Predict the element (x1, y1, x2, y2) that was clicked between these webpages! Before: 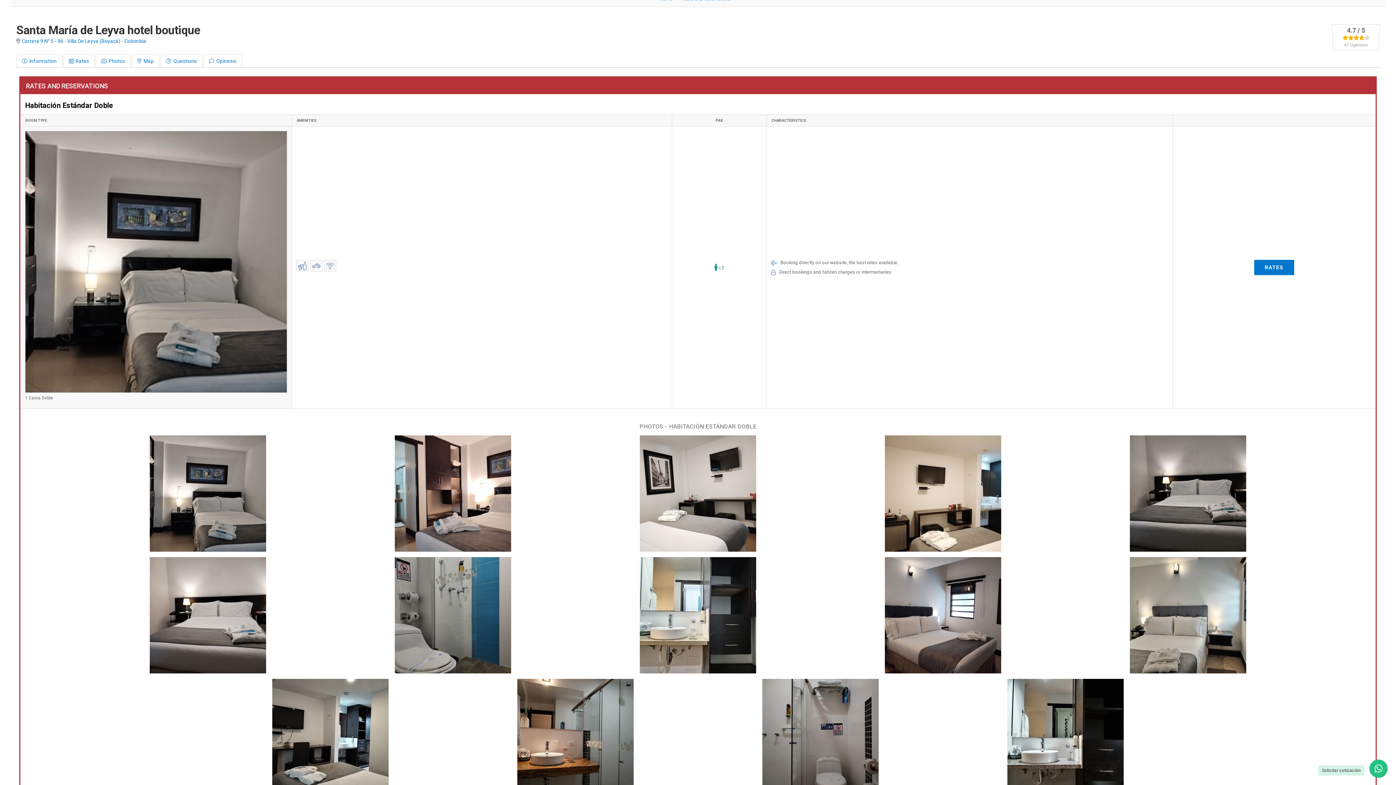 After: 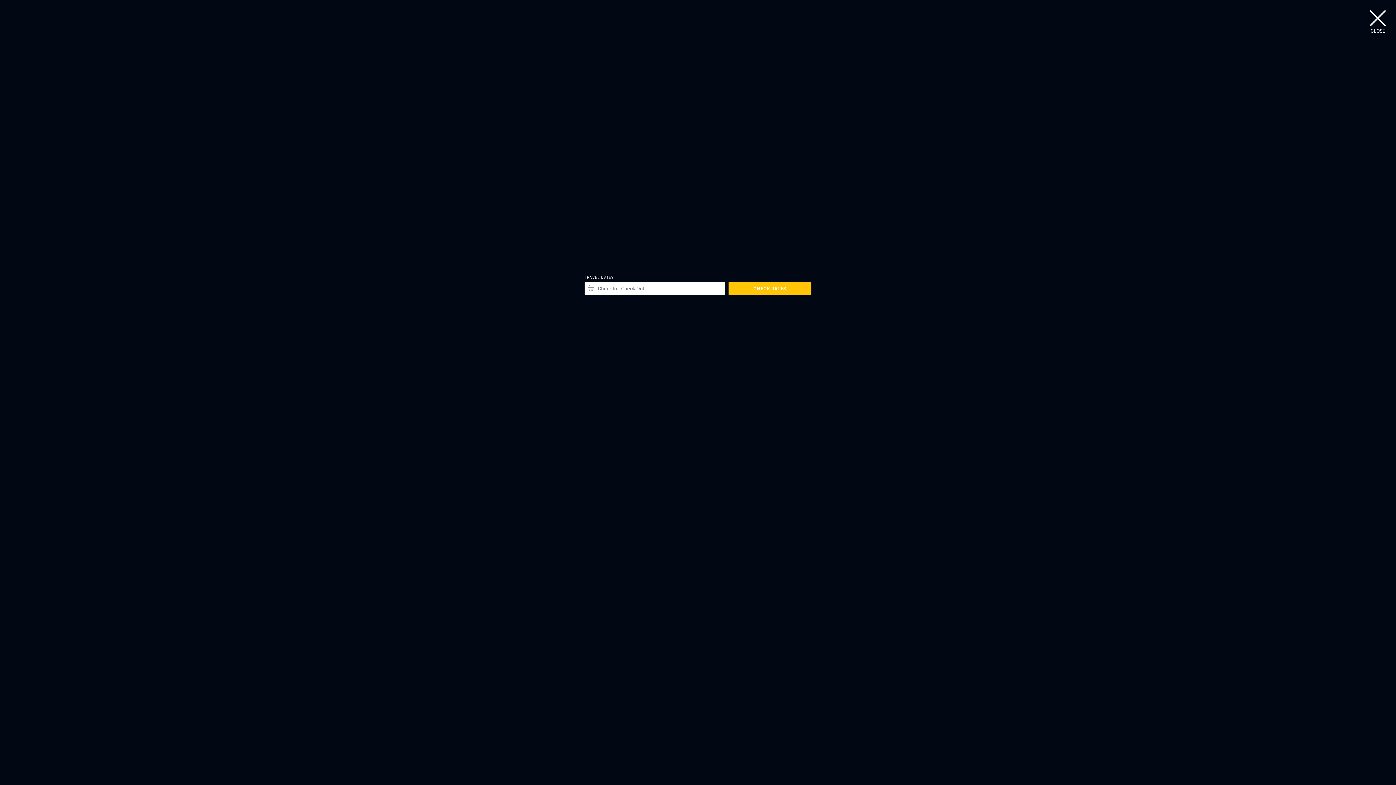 Action: label: RATES bbox: (1254, 260, 1294, 275)